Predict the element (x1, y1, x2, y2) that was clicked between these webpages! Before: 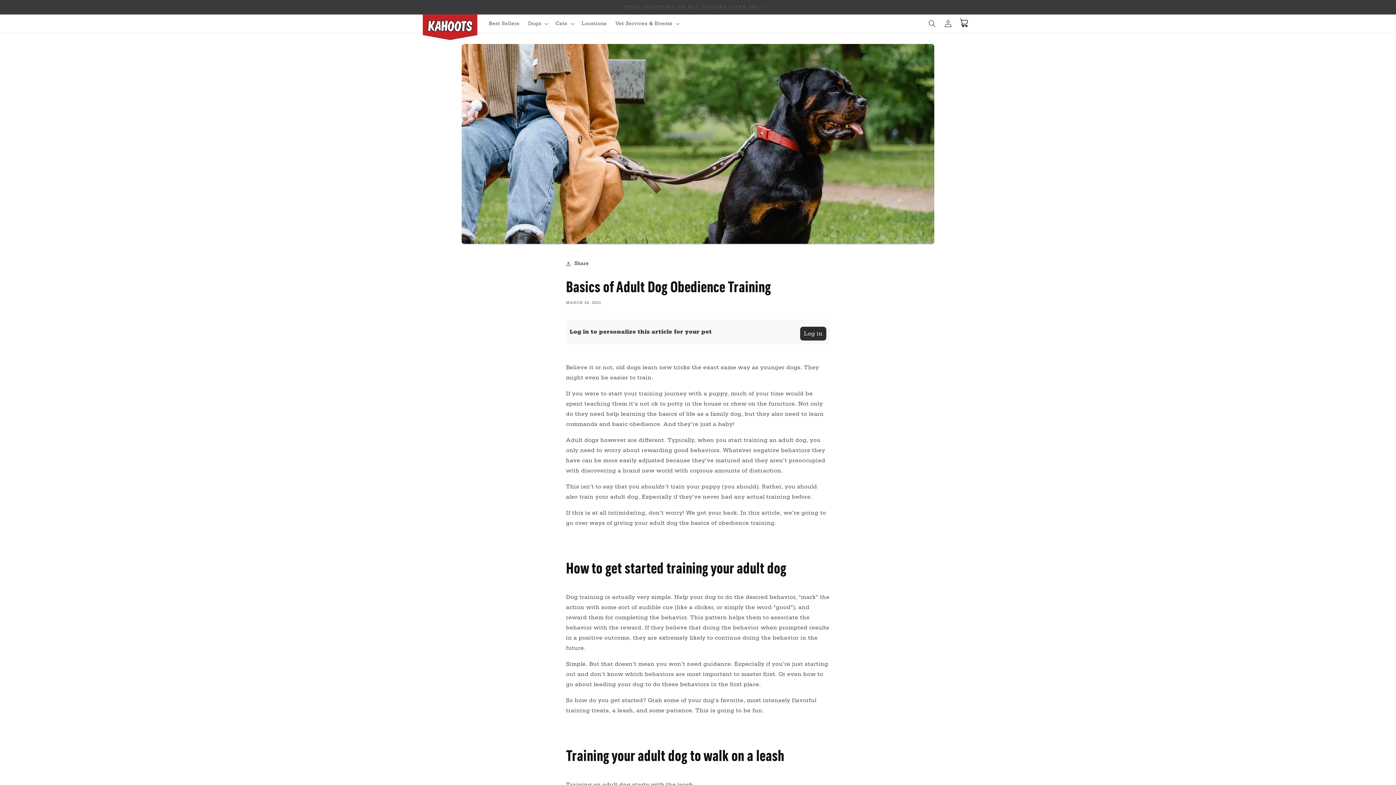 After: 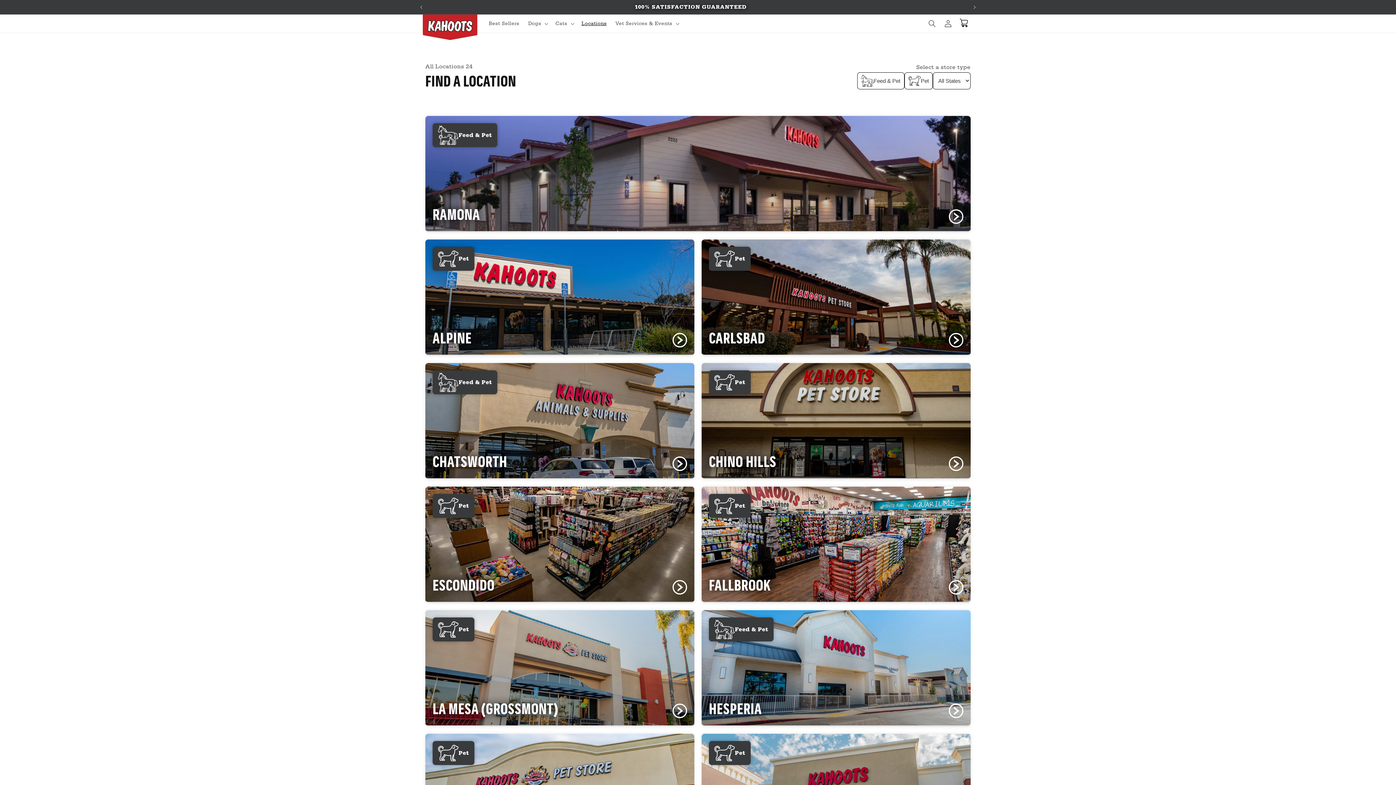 Action: bbox: (577, 15, 611, 31) label: Locations